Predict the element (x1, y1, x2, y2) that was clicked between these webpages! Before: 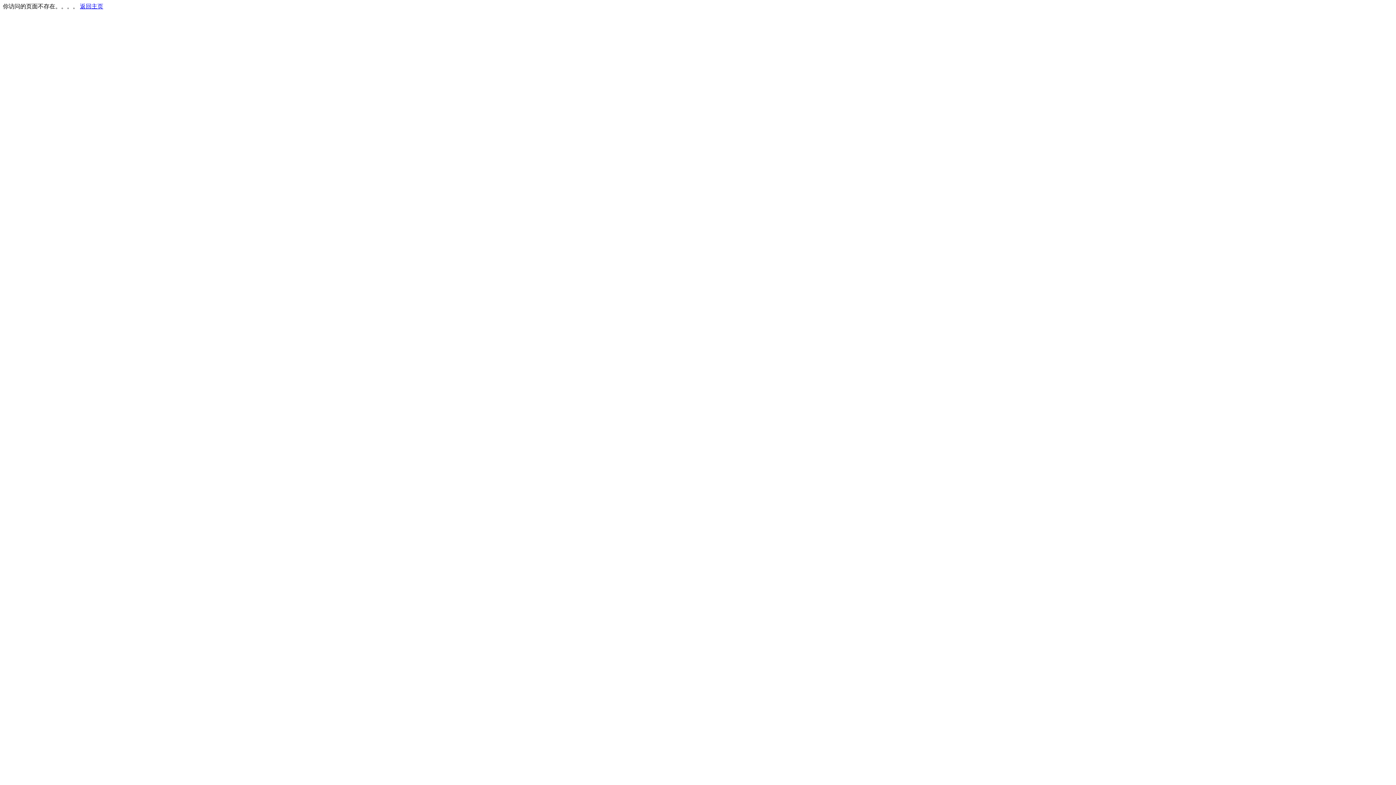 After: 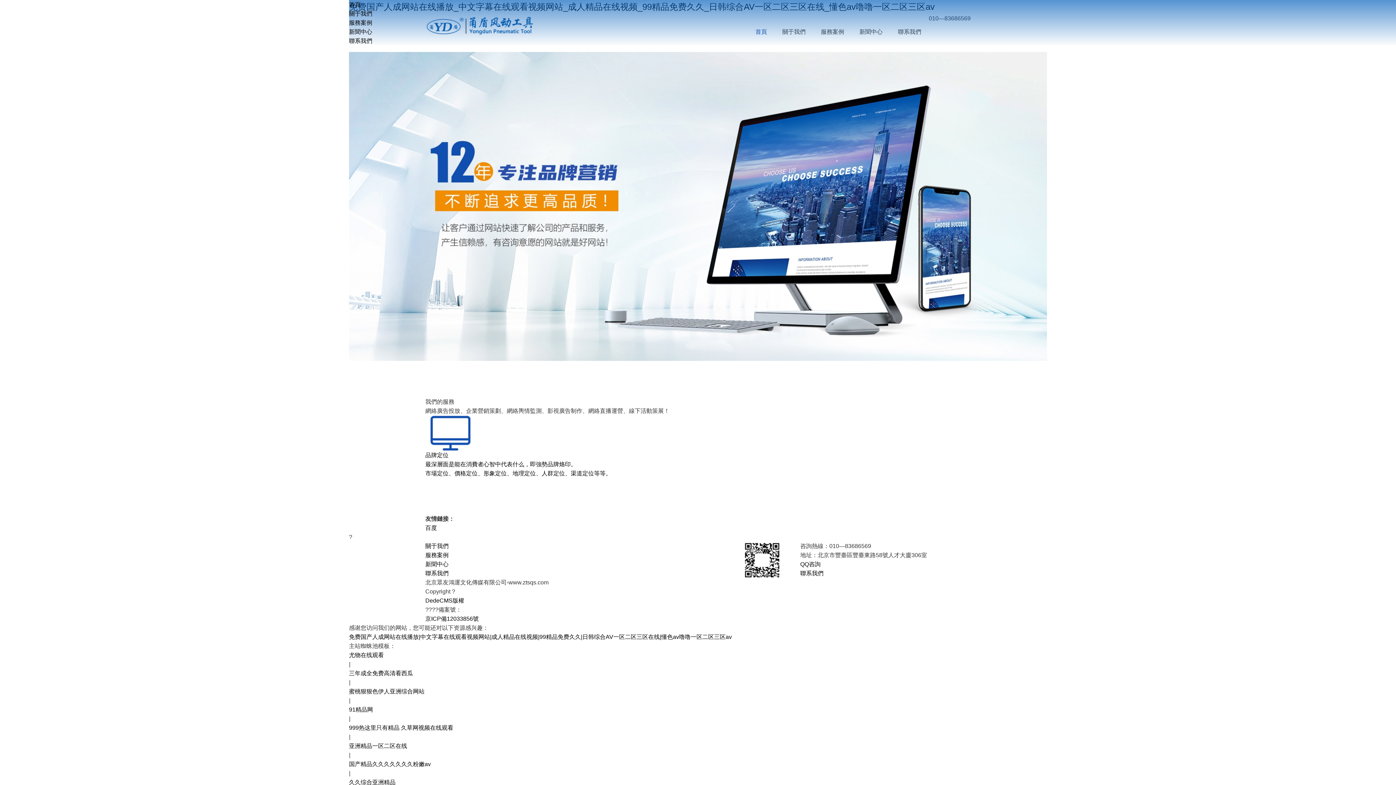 Action: bbox: (80, 3, 103, 9) label: 返回主页